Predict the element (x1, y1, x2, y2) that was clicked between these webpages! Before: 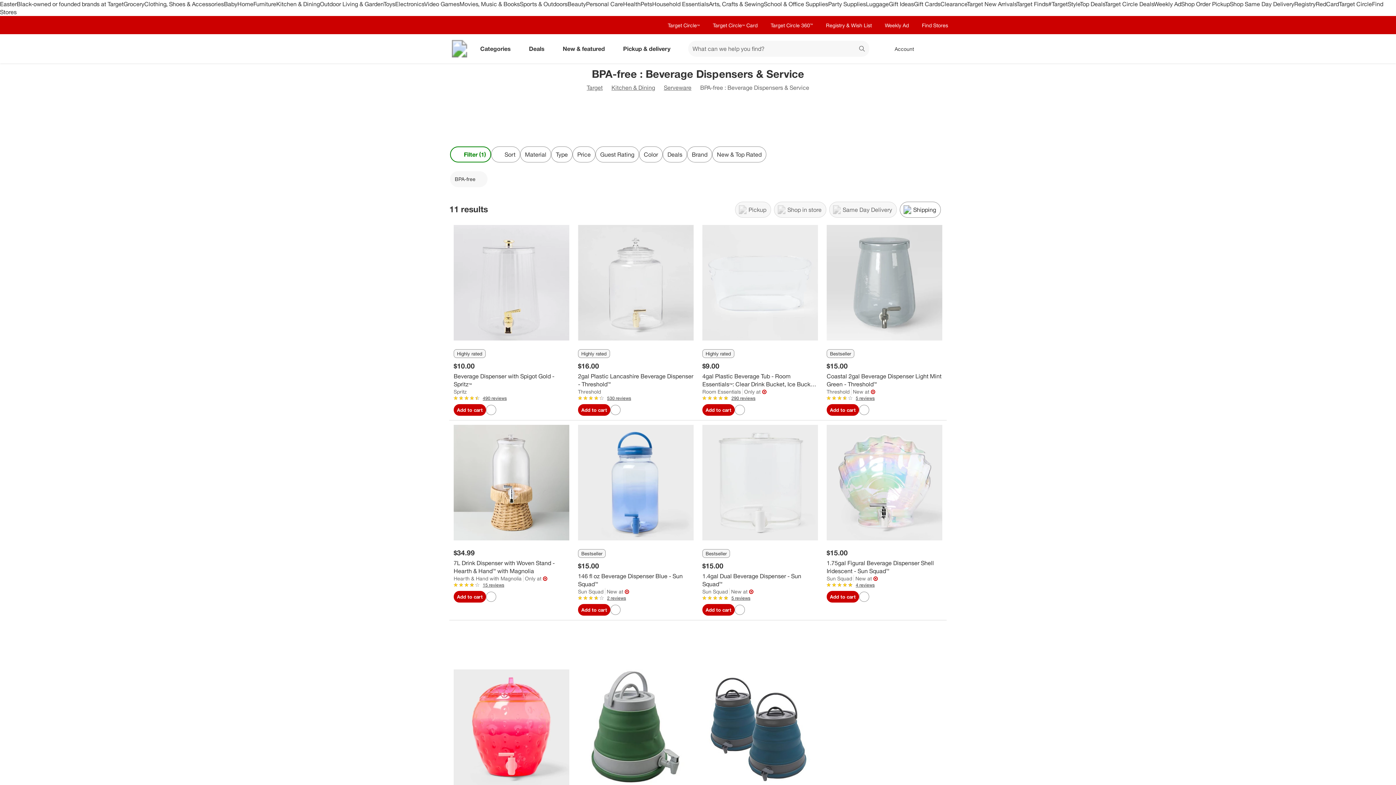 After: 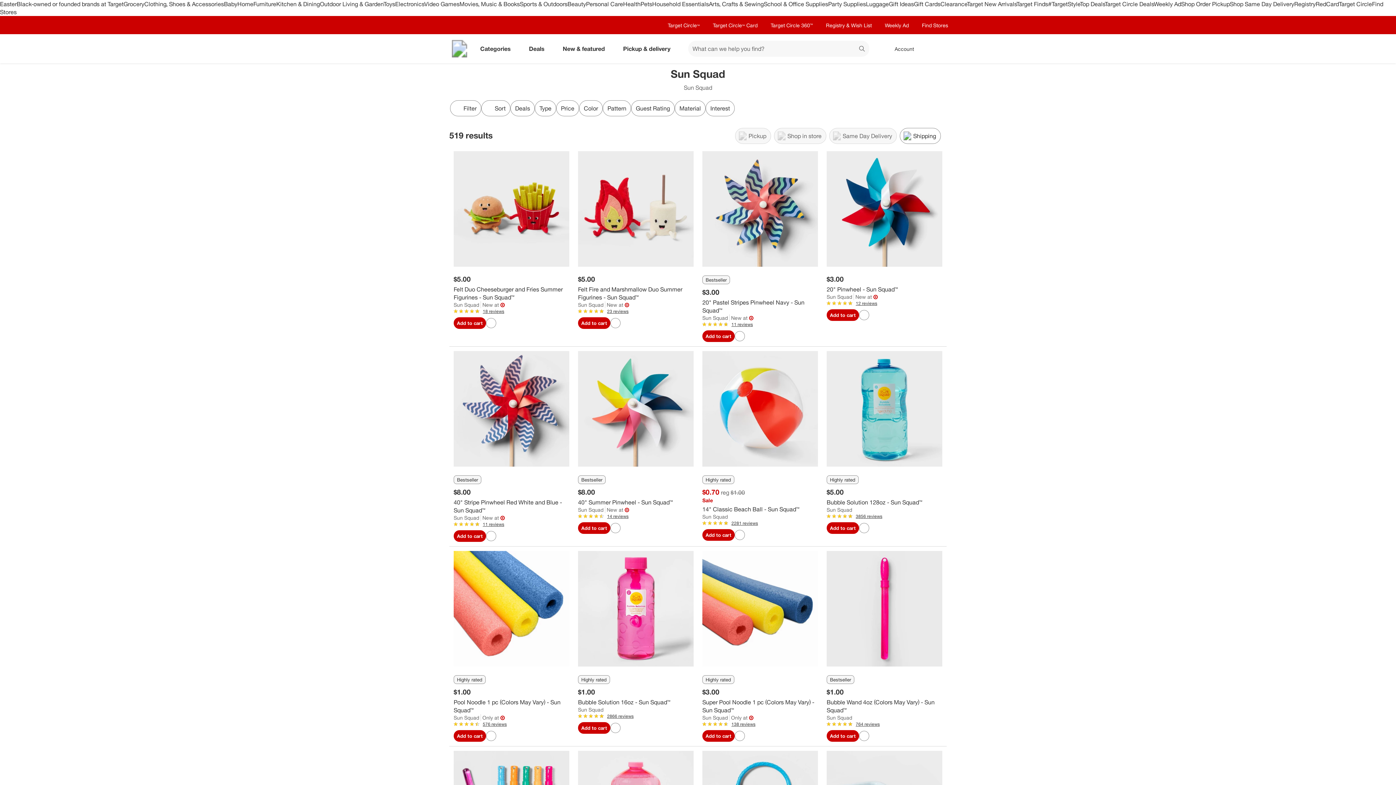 Action: label: Sun Squad bbox: (578, 588, 605, 595)